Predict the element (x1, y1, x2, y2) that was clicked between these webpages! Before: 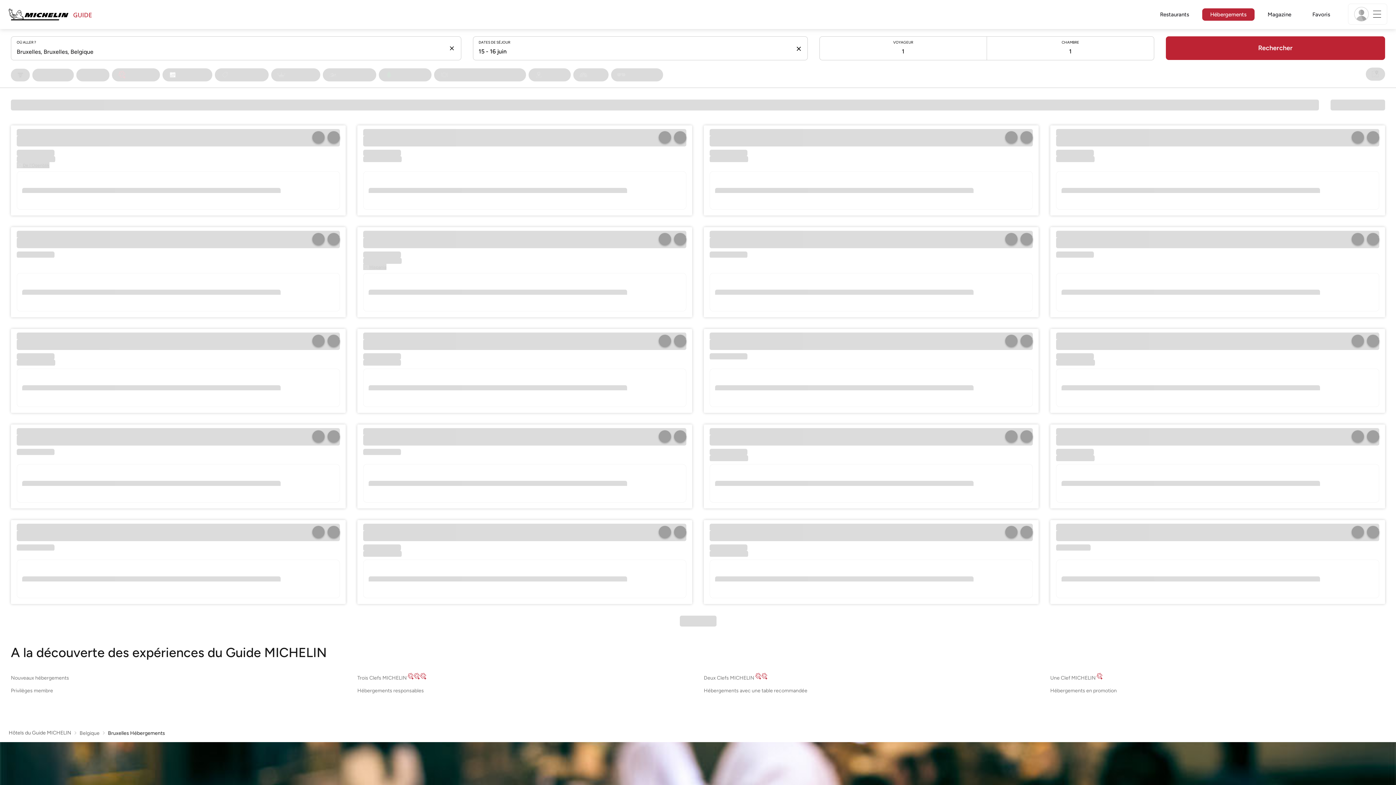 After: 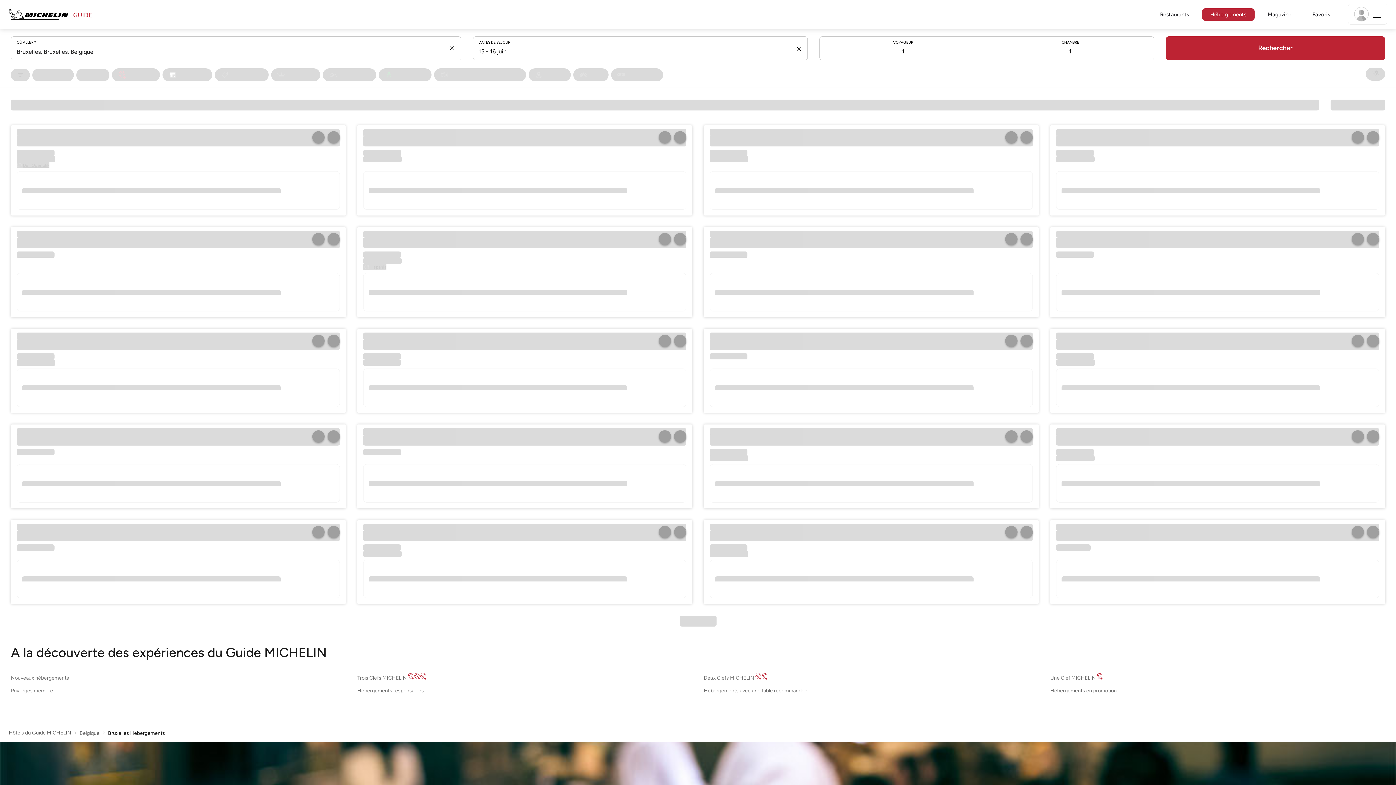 Action: label: Disponibles bbox: (162, 68, 212, 81)